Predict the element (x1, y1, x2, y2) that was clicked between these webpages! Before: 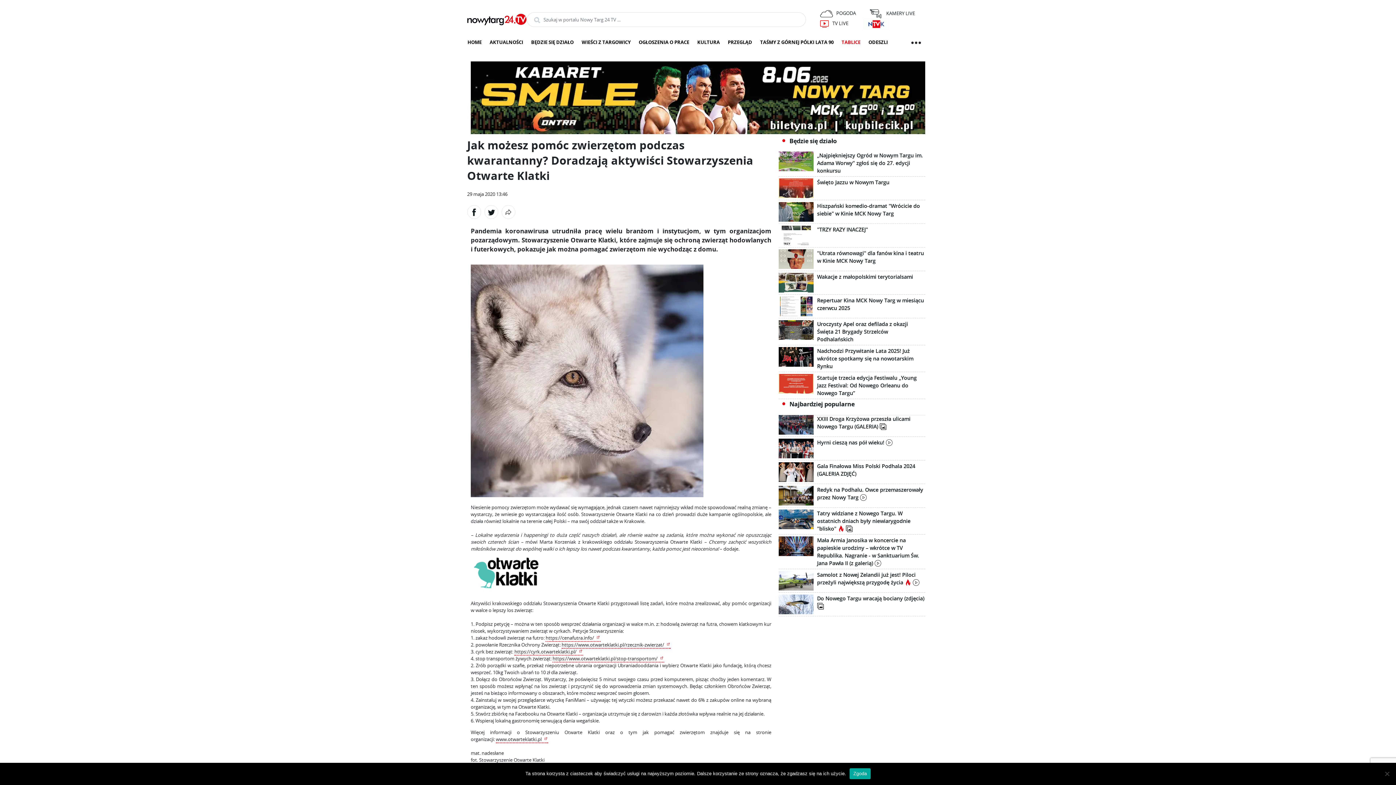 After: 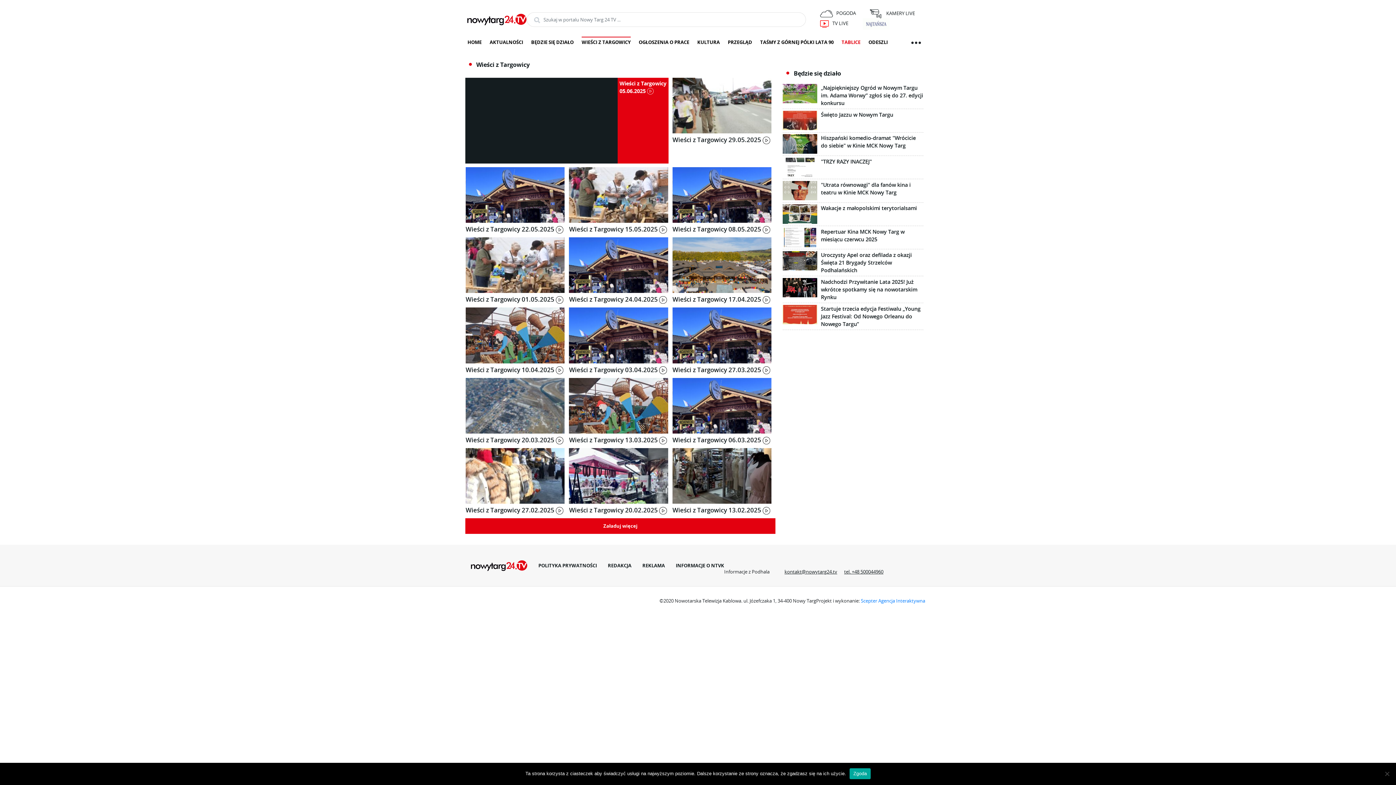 Action: label: WIEŚCI Z TARGOWICY bbox: (581, 36, 630, 48)